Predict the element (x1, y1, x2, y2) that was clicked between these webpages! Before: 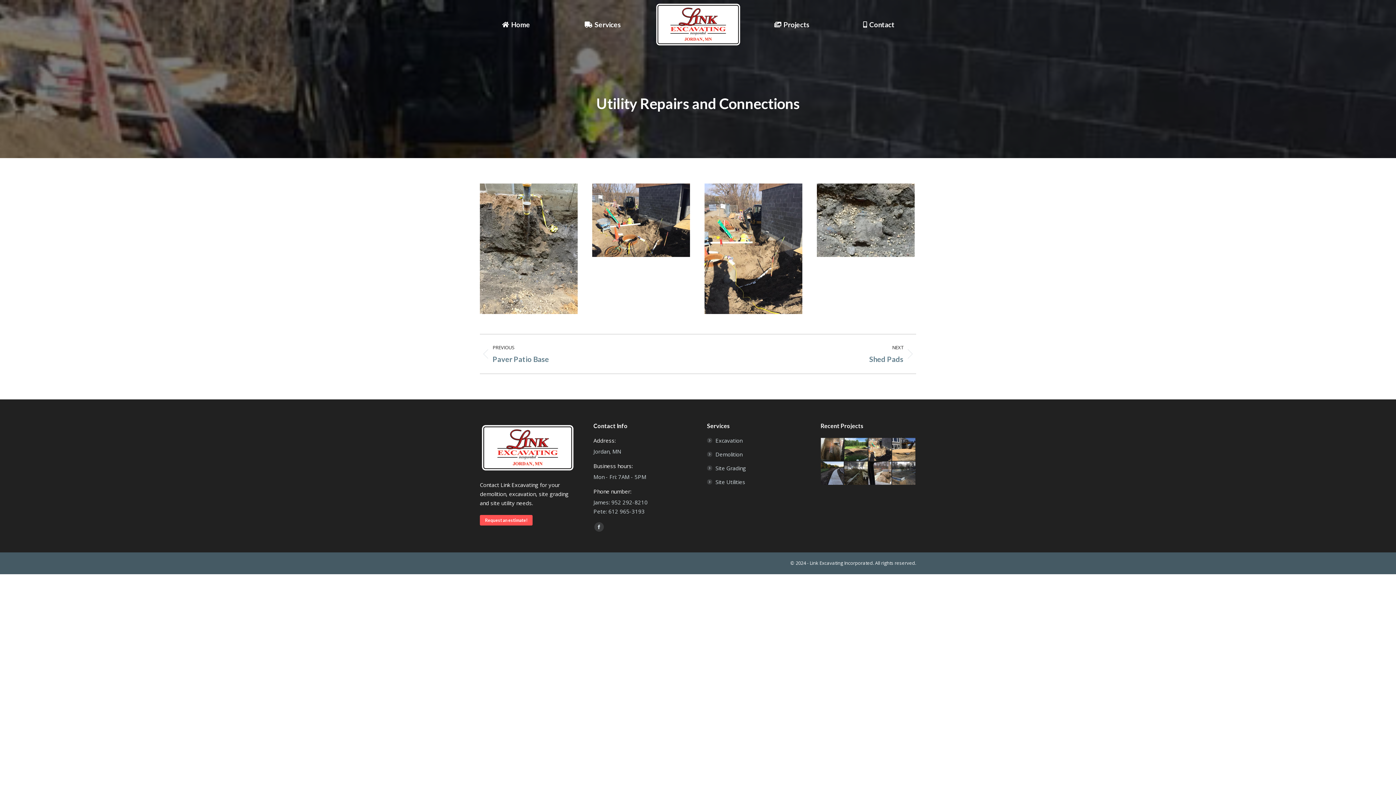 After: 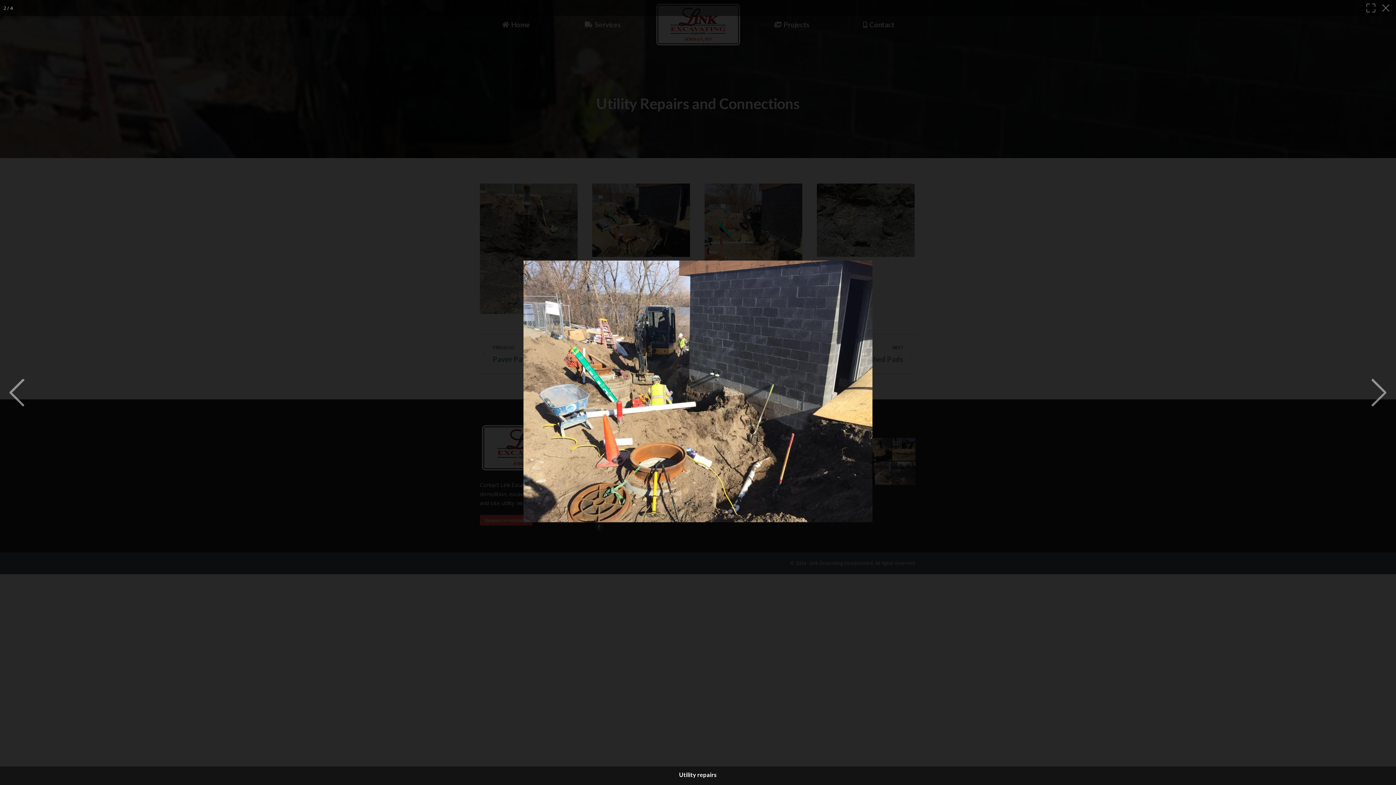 Action: bbox: (592, 183, 690, 257)